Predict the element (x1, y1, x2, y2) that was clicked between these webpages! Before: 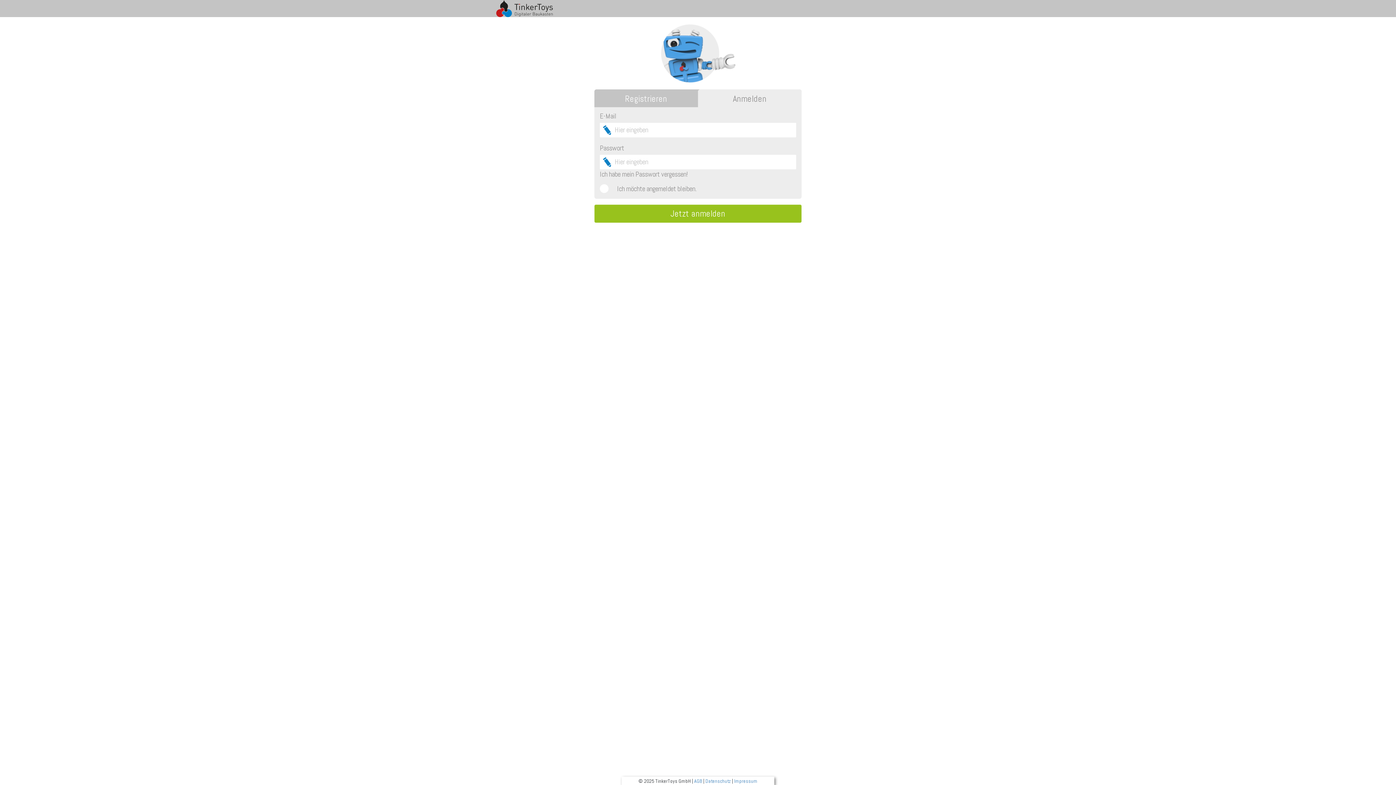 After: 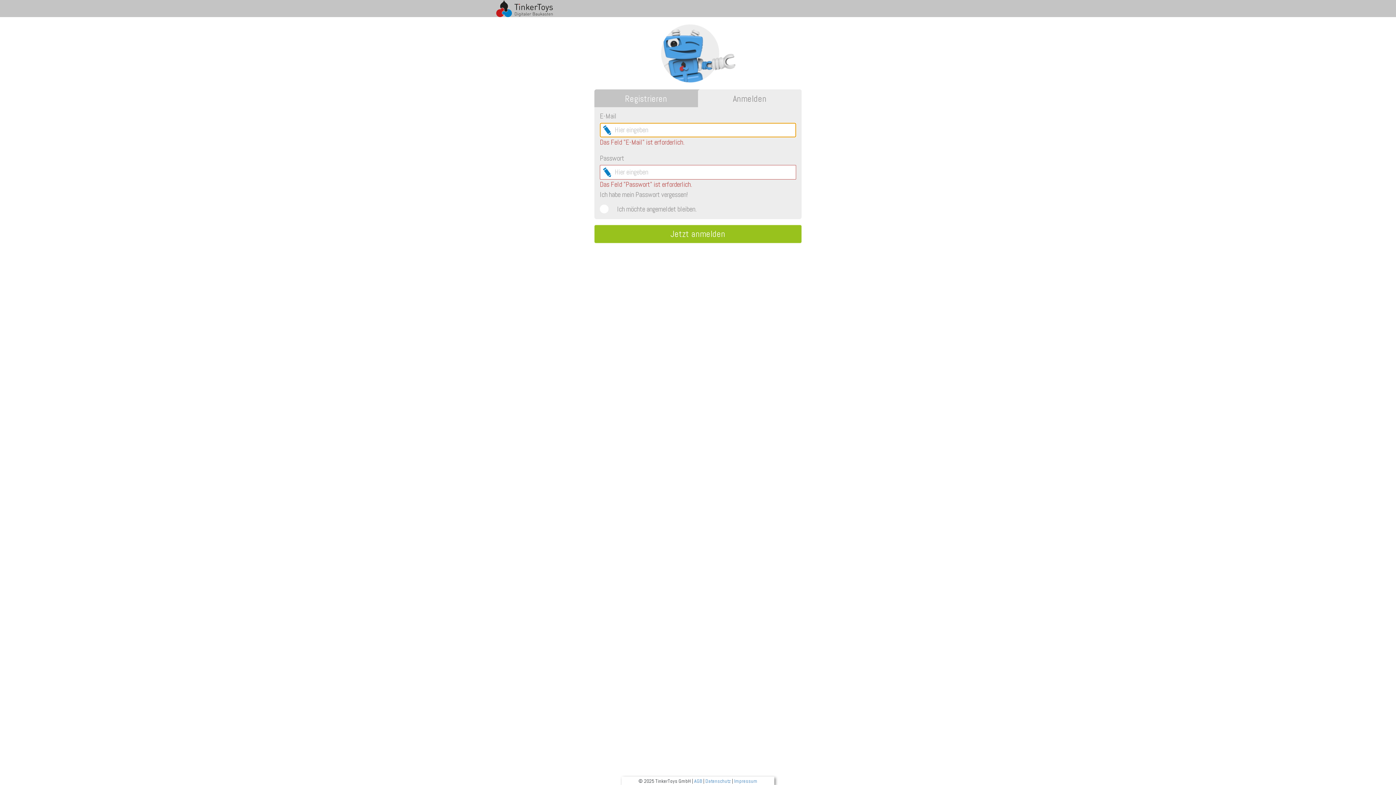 Action: label: Jetzt anmelden bbox: (594, 204, 801, 222)